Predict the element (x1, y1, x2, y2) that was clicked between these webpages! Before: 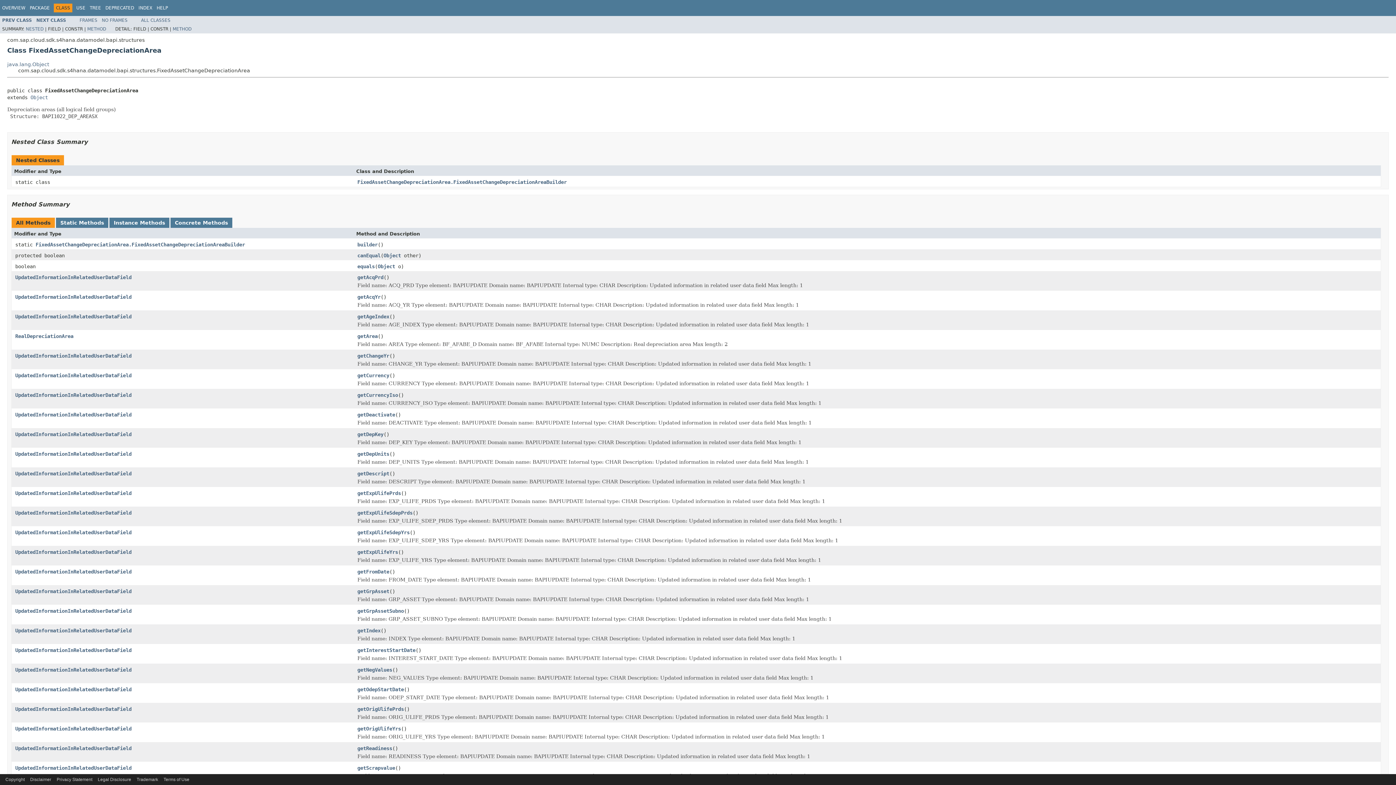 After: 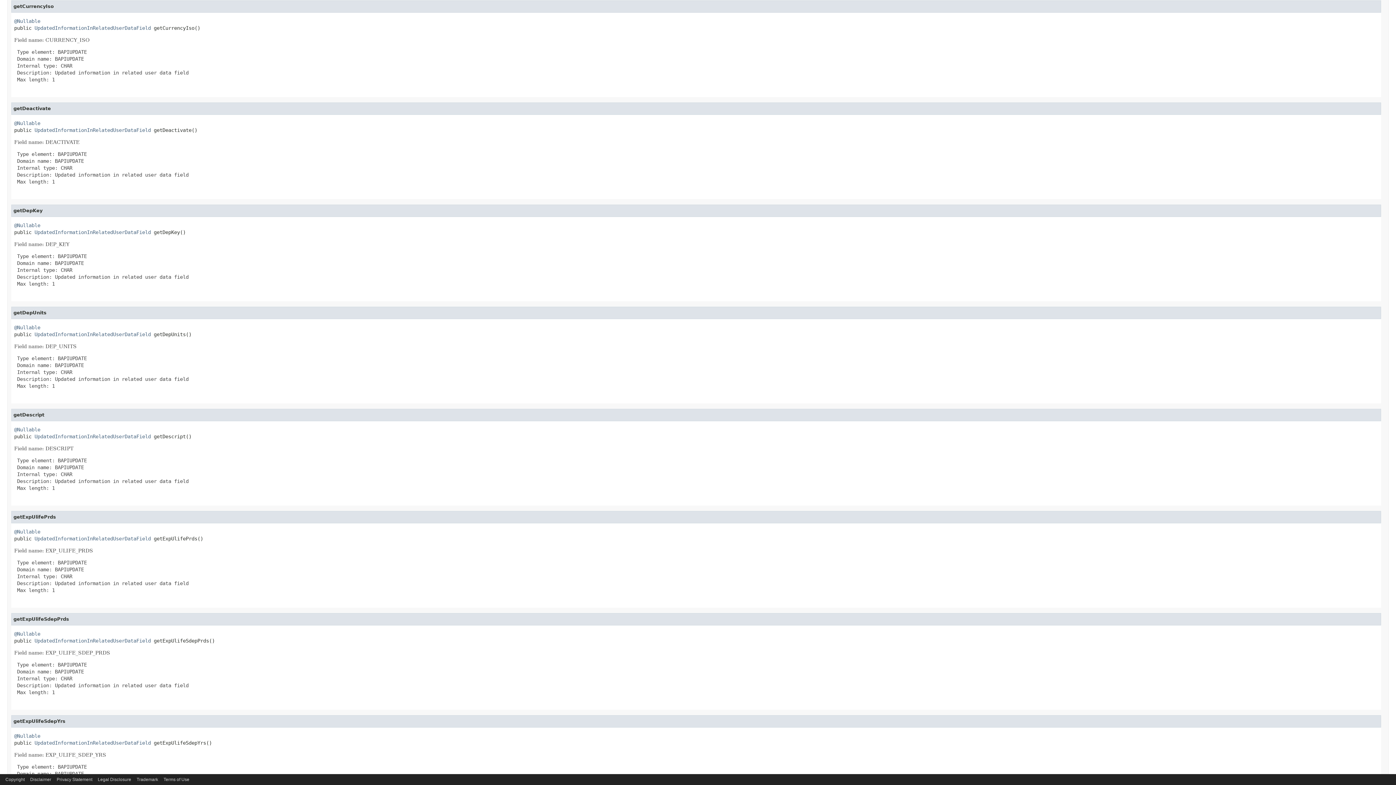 Action: label: getCurrencyIso bbox: (357, 392, 398, 399)